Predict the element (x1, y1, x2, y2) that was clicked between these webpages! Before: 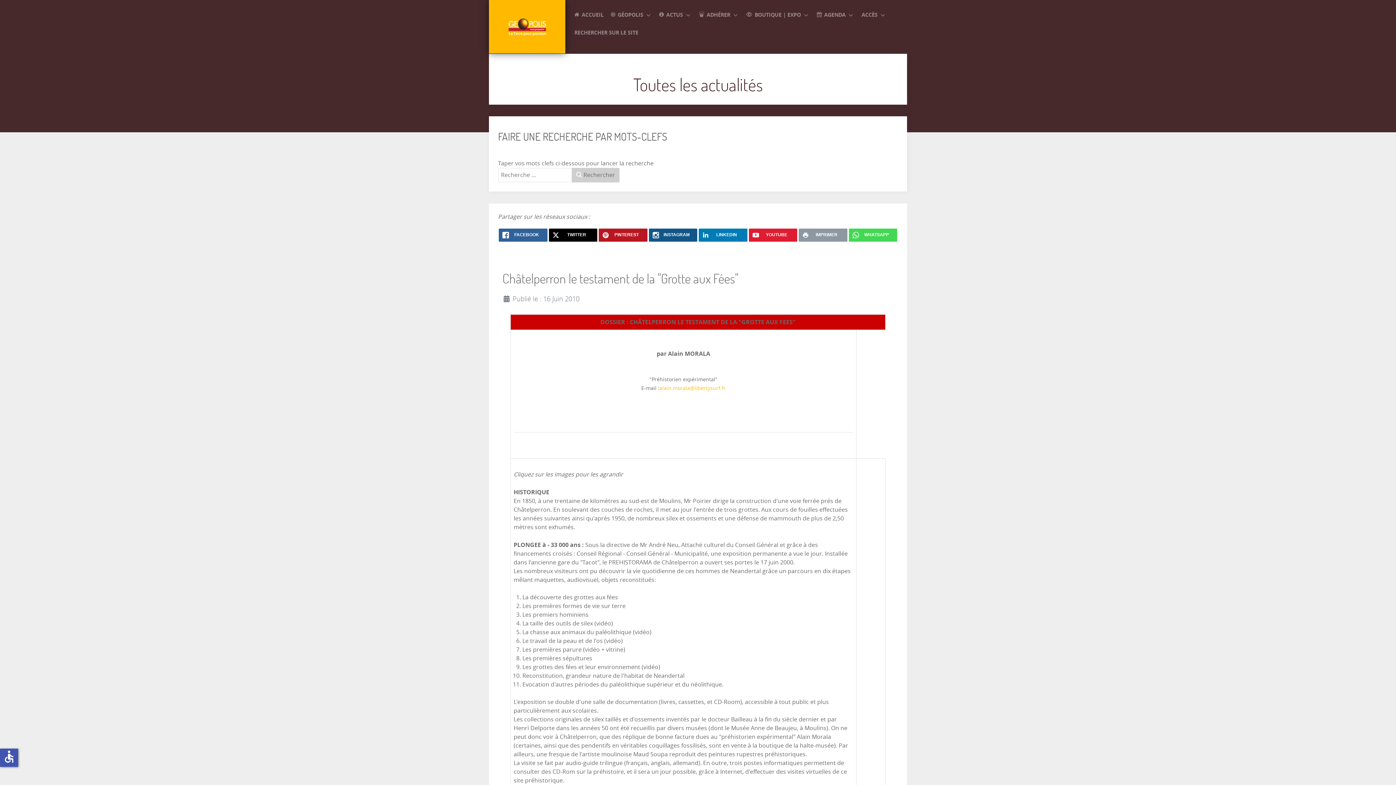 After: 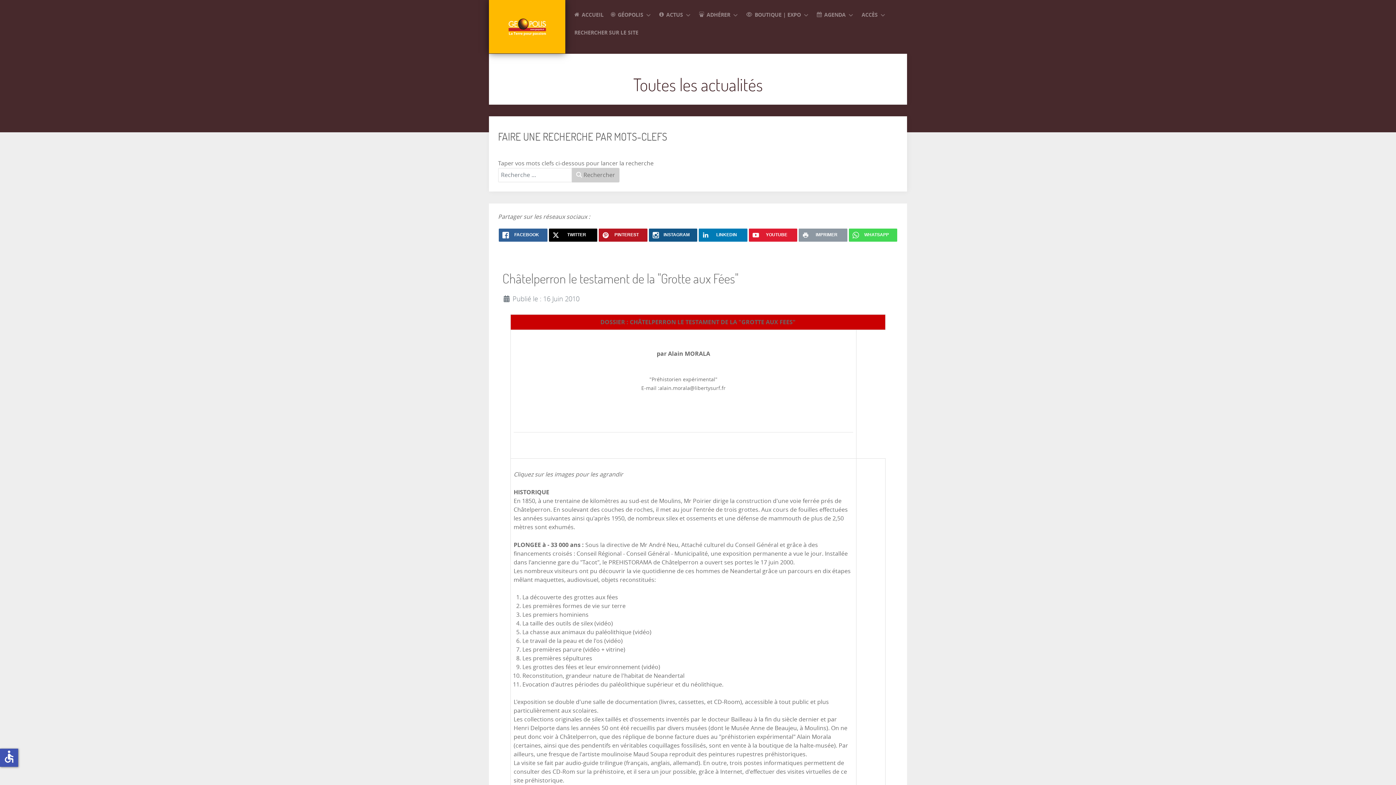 Action: label: alain.morala@libertysurf.fr bbox: (659, 385, 725, 391)